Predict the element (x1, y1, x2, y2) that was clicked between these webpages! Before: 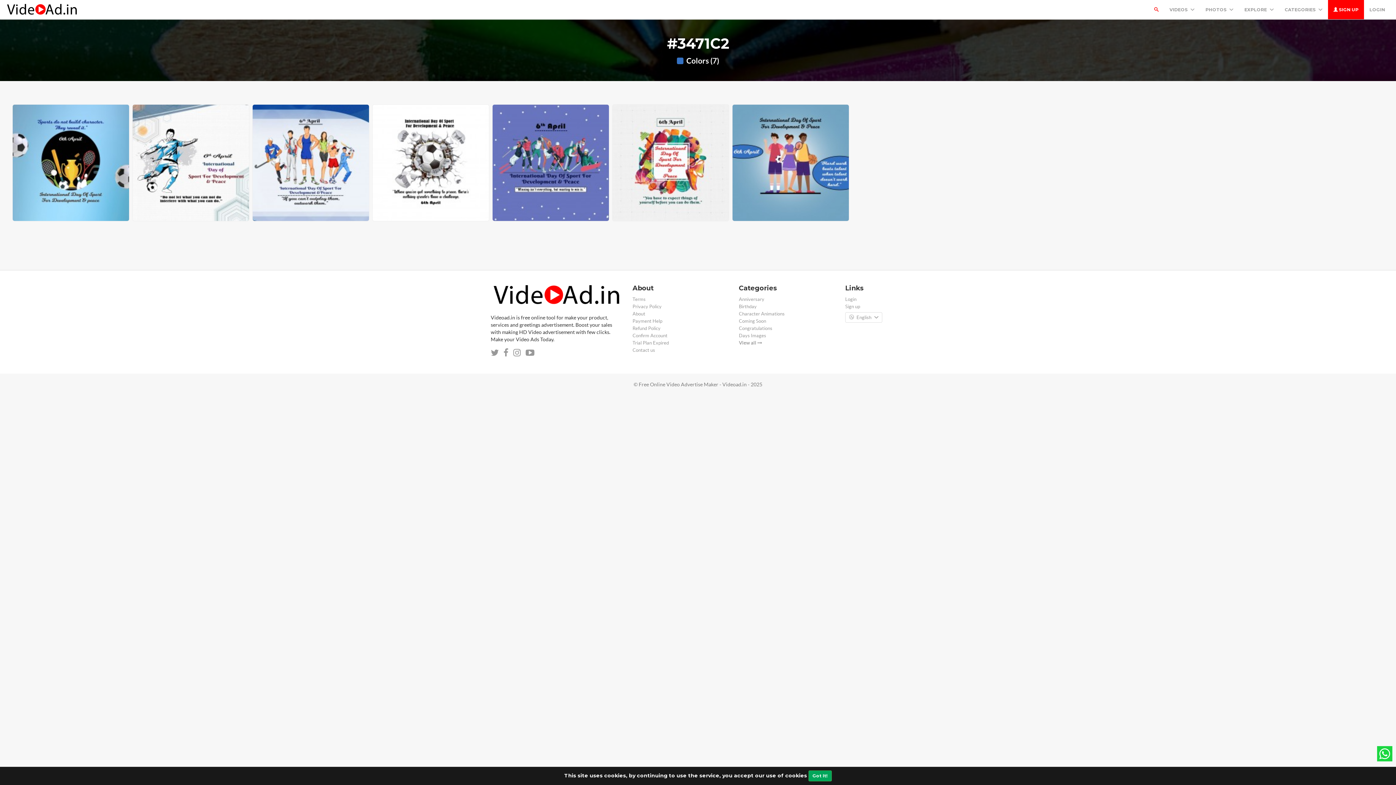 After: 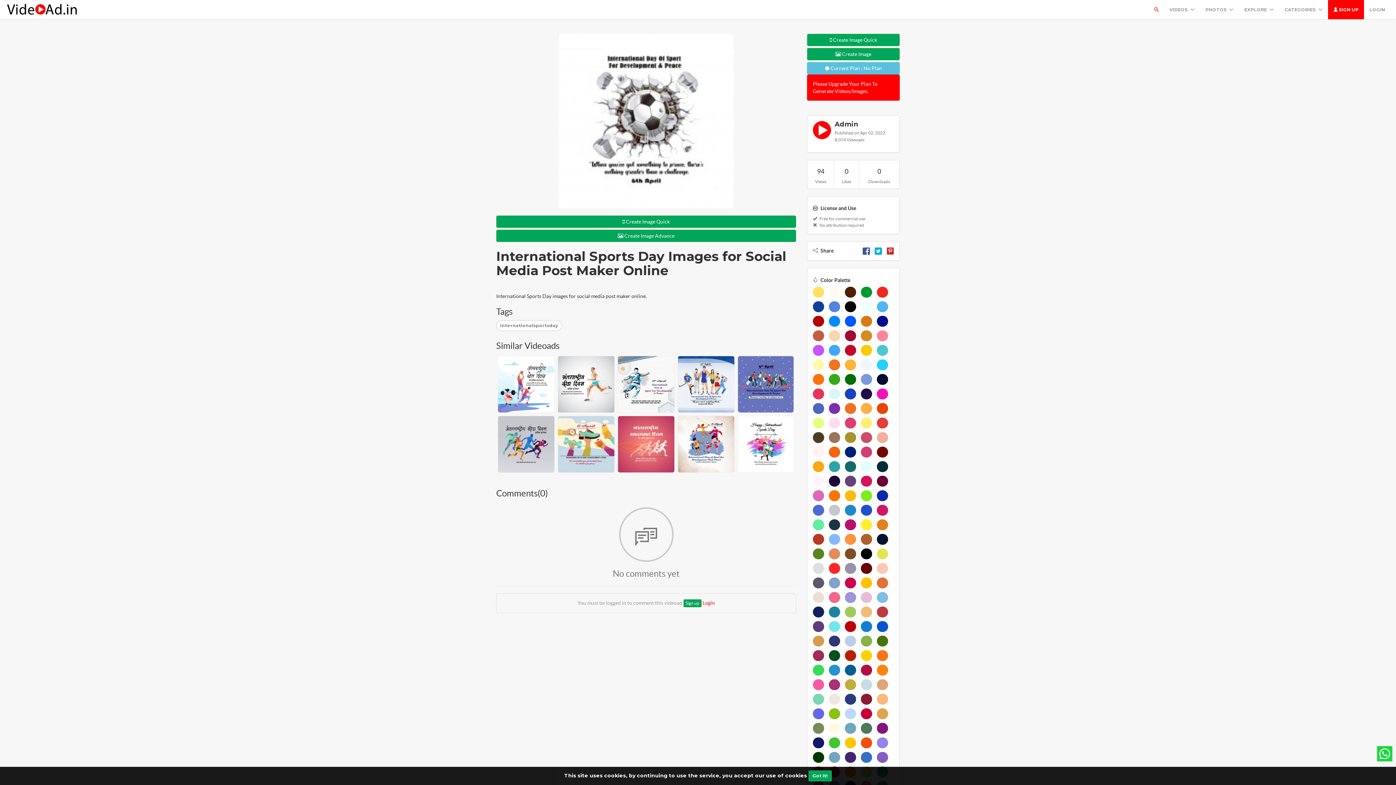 Action: bbox: (372, 104, 489, 221)